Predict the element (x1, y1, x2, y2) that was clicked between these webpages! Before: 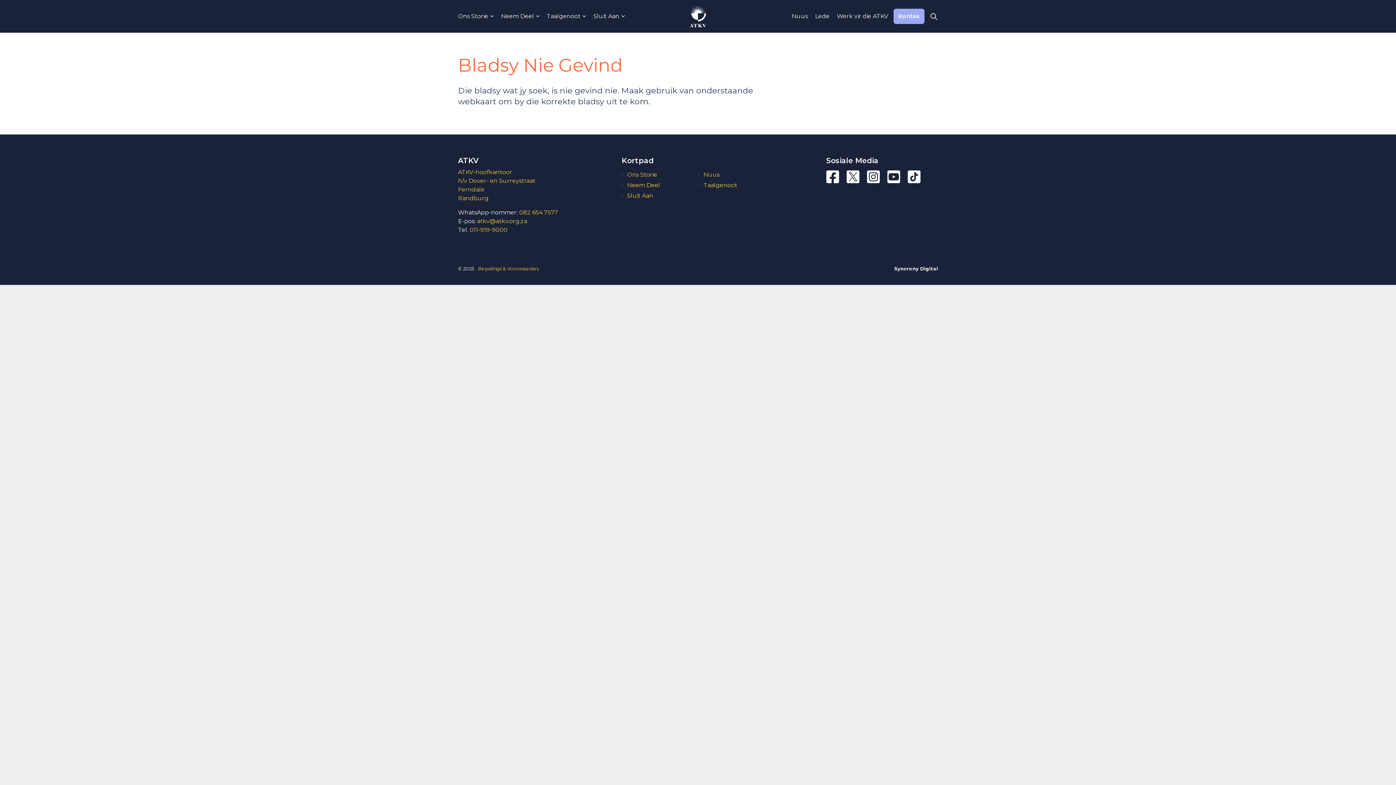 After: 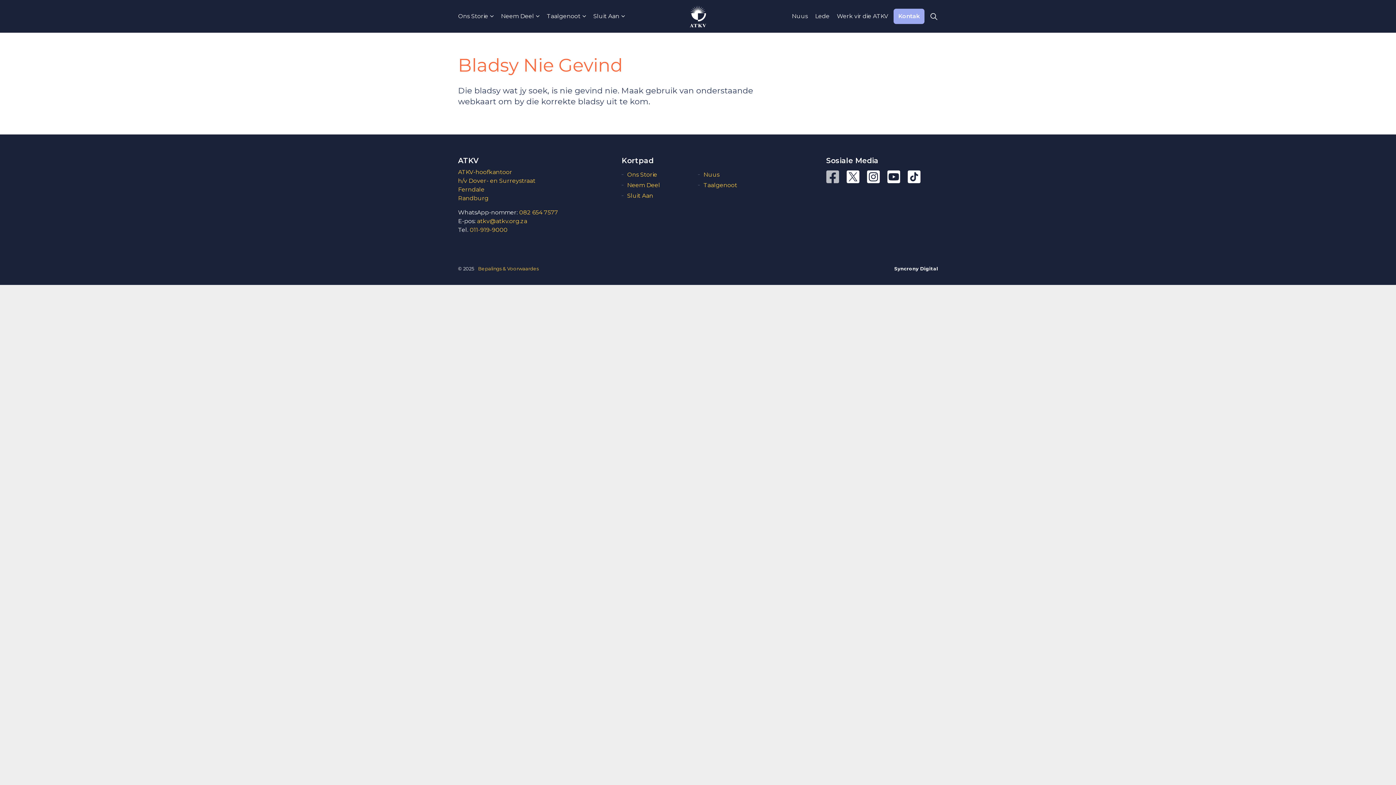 Action: bbox: (826, 170, 844, 188)